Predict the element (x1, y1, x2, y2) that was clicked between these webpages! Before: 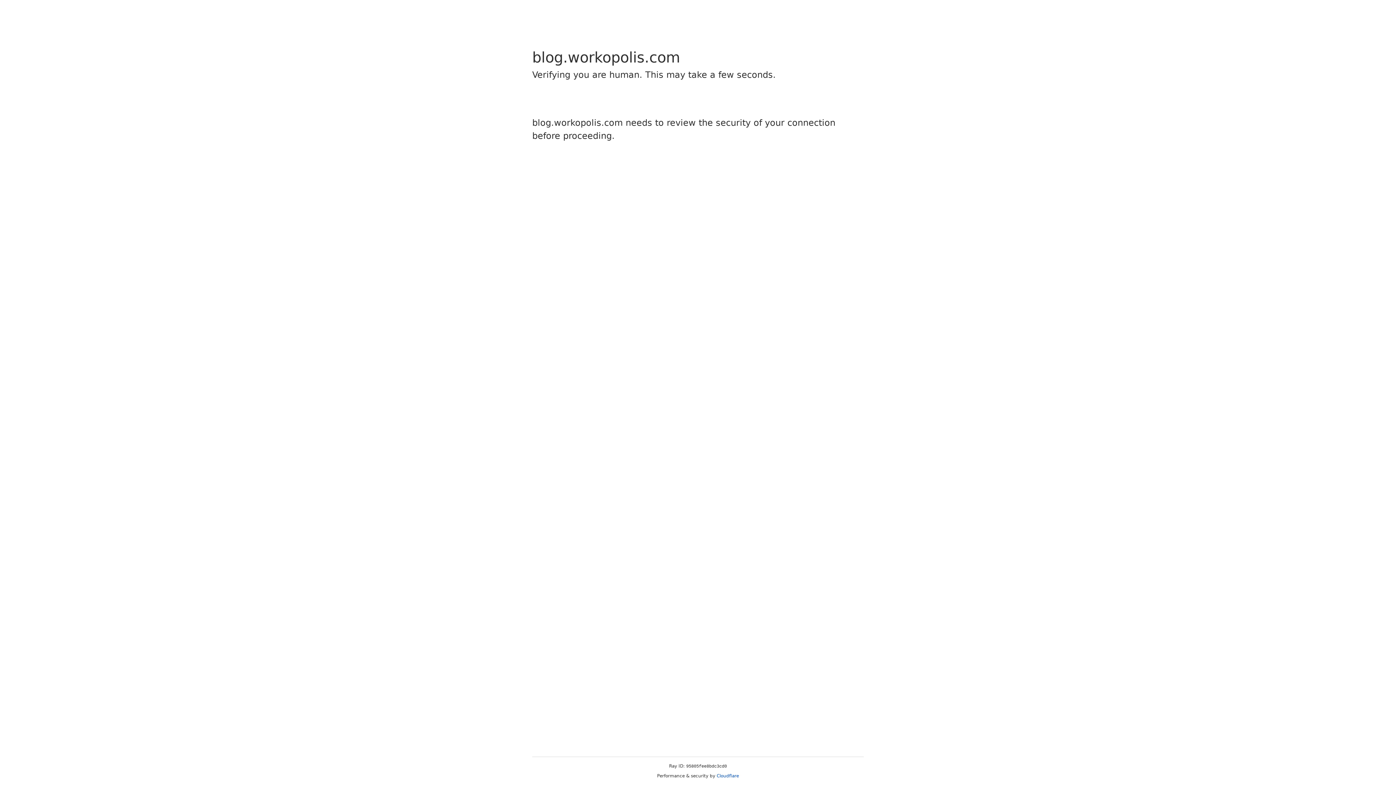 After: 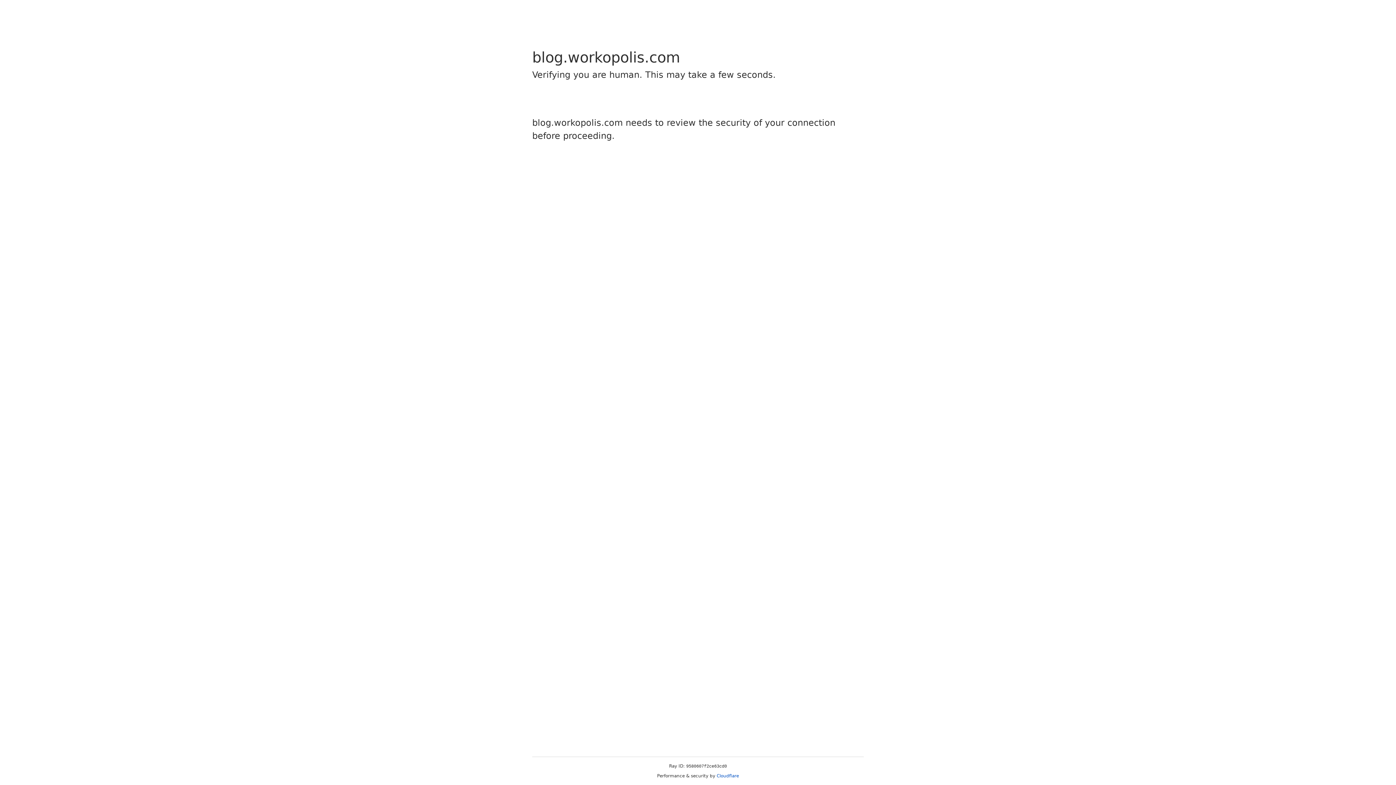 Action: label: Cloudflare bbox: (716, 773, 739, 778)